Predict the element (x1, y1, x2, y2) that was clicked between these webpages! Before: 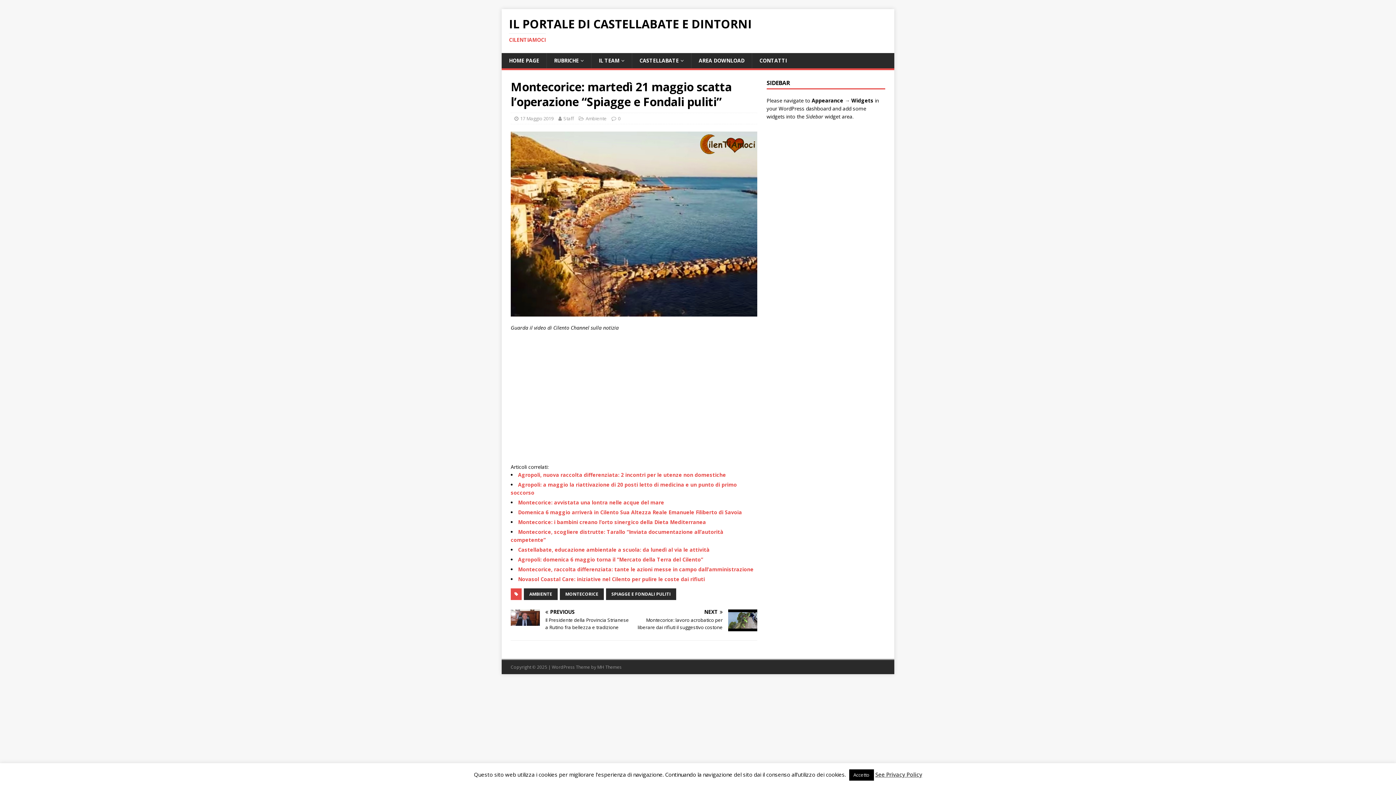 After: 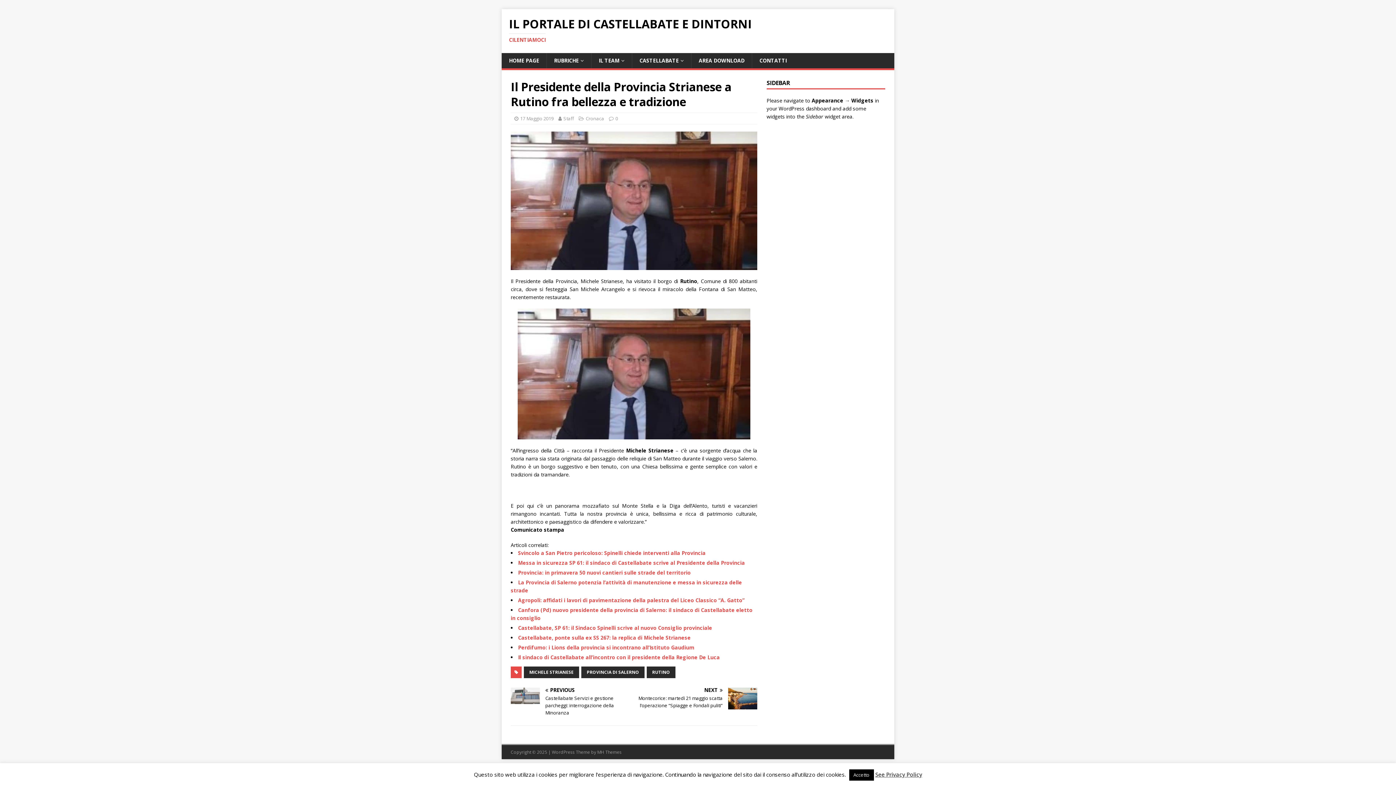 Action: label: PREVIOUS

Il Presidente della Provincia Strianese a Rutino fra bellezza e tradizione bbox: (510, 609, 631, 631)